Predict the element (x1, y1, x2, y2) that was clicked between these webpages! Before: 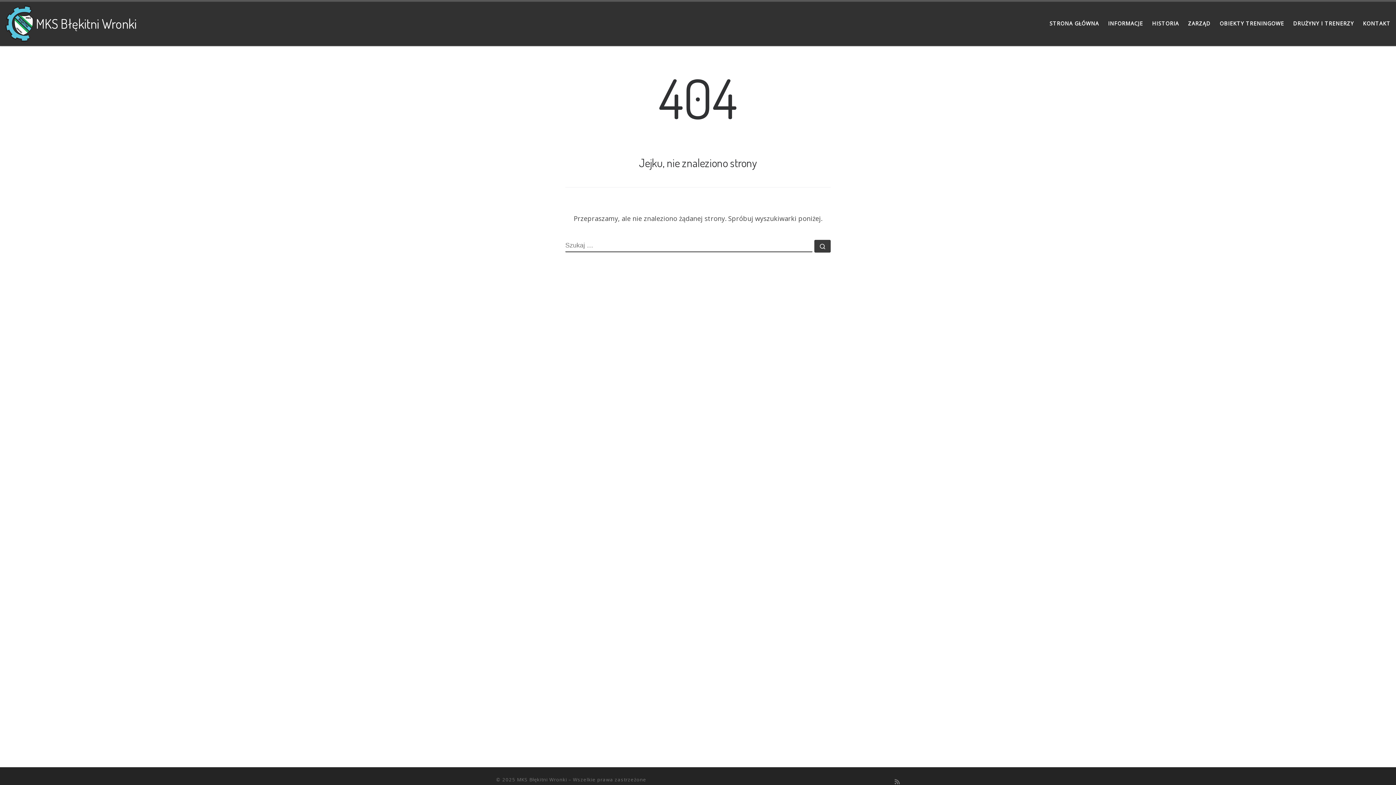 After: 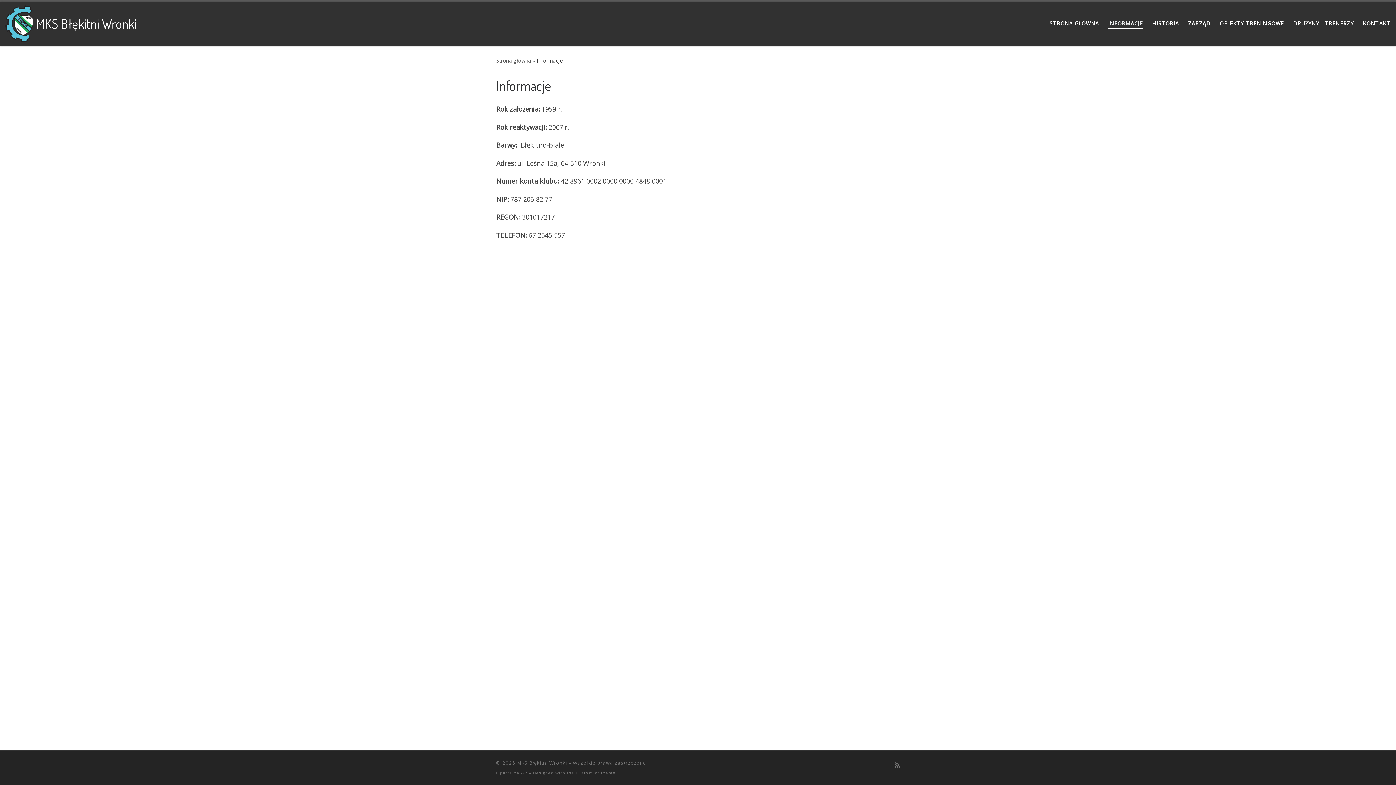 Action: label: INFORMACJE bbox: (1106, 16, 1145, 31)